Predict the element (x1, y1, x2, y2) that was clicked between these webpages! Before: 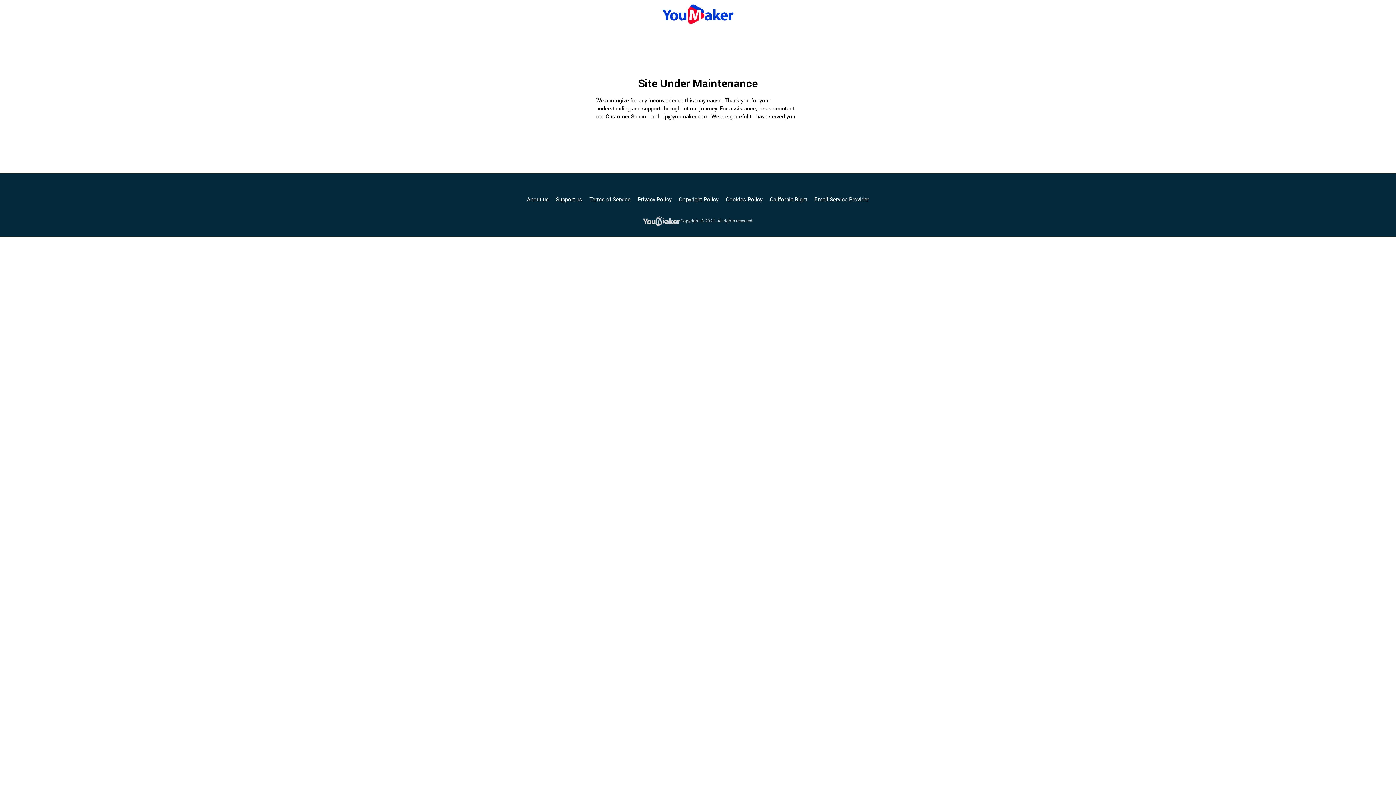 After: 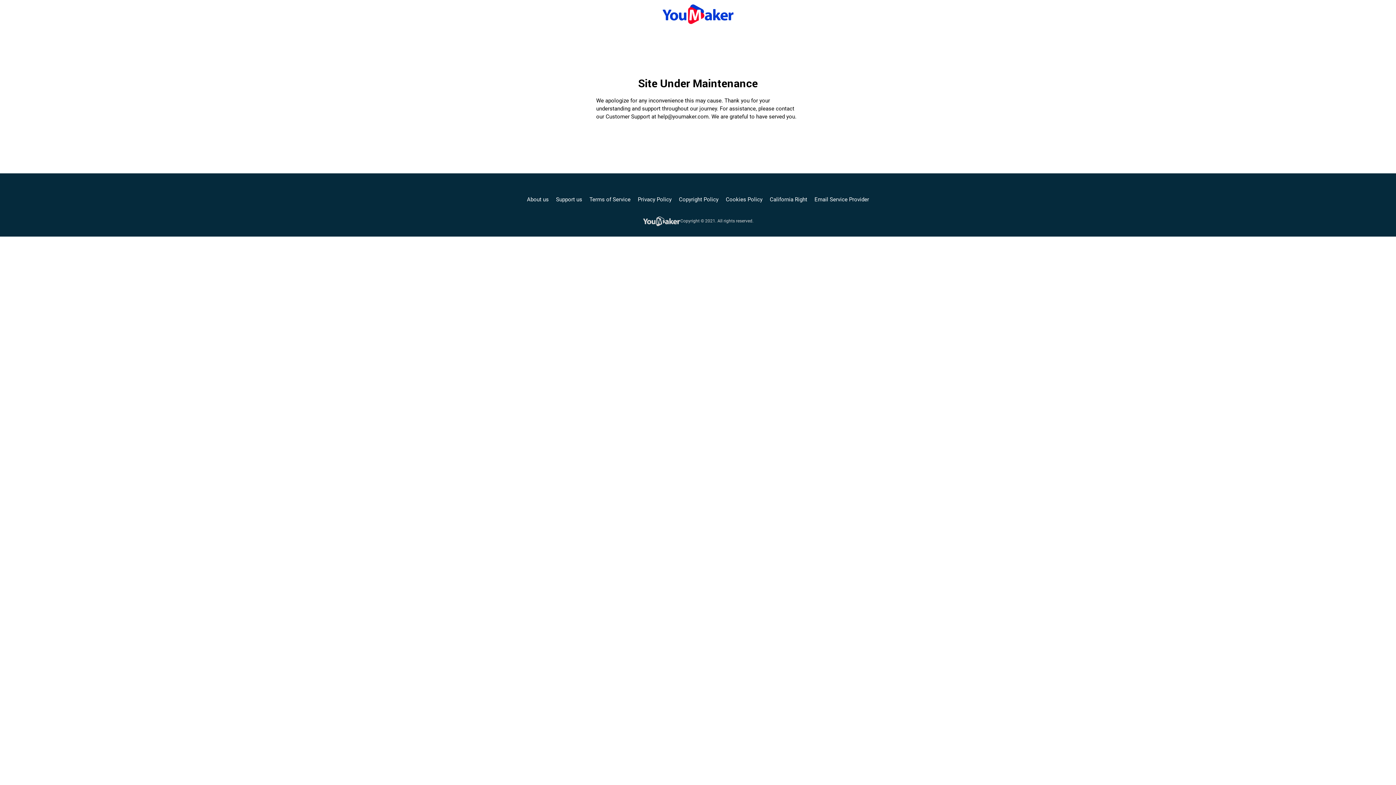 Action: bbox: (661, 6, 734, 19)